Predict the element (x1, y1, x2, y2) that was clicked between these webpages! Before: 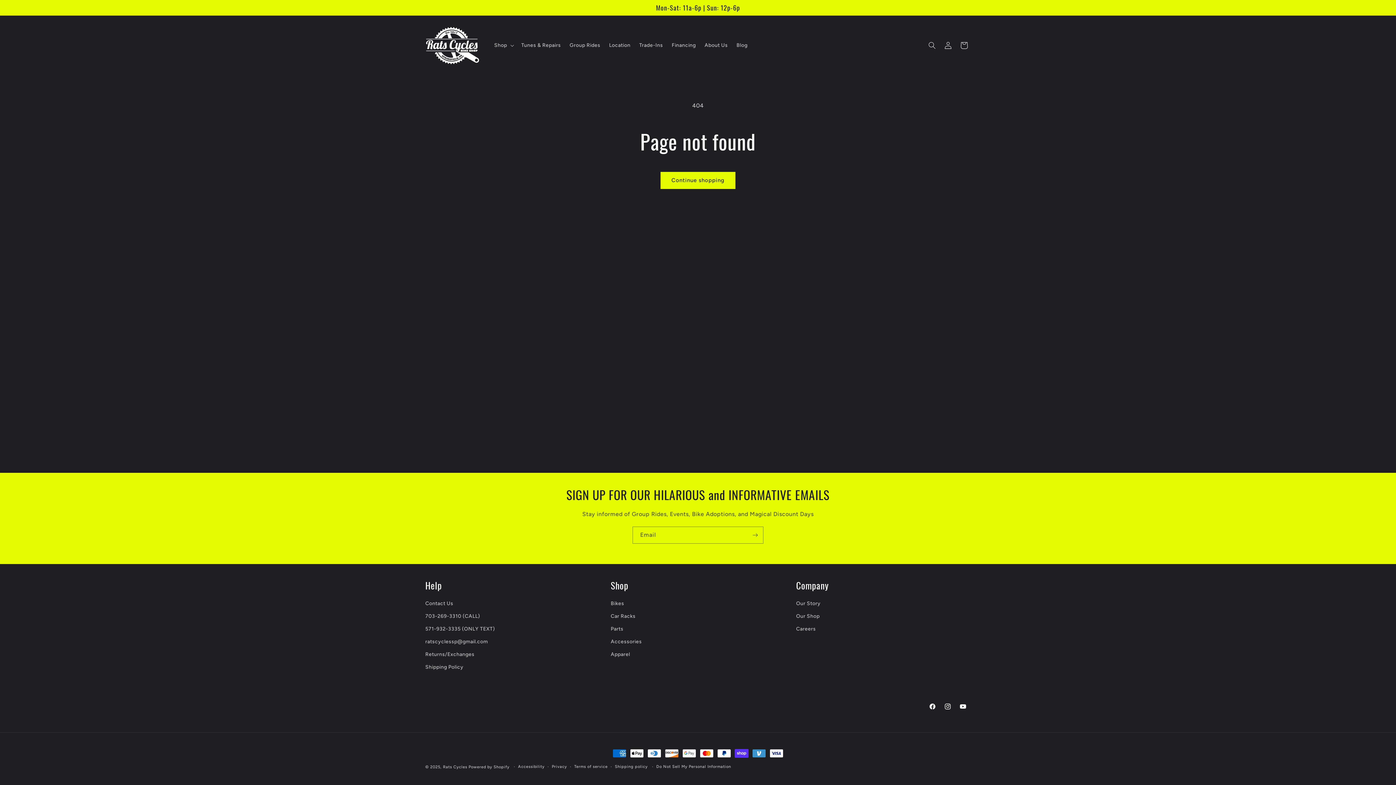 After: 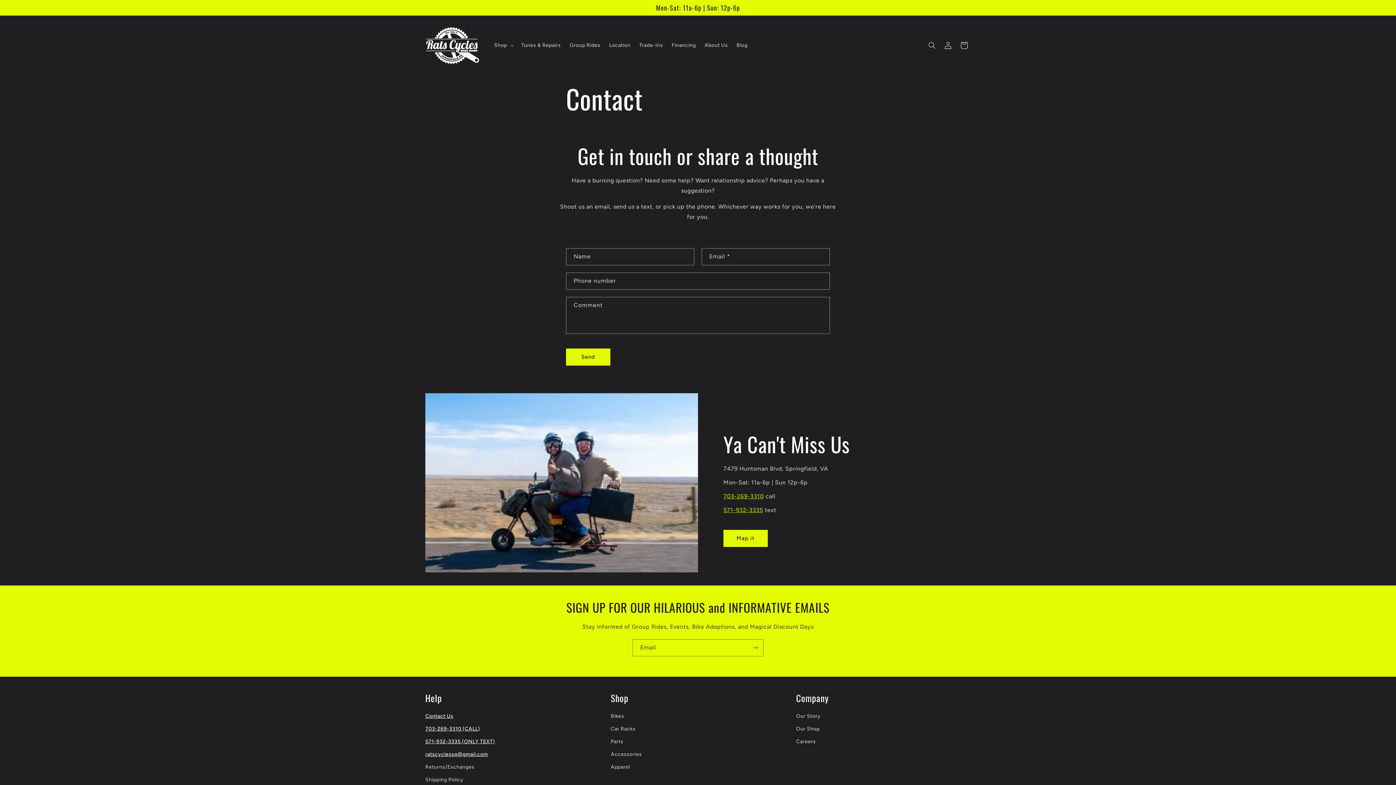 Action: label: 571-932-3335 (ONLY TEXT) bbox: (425, 622, 495, 635)